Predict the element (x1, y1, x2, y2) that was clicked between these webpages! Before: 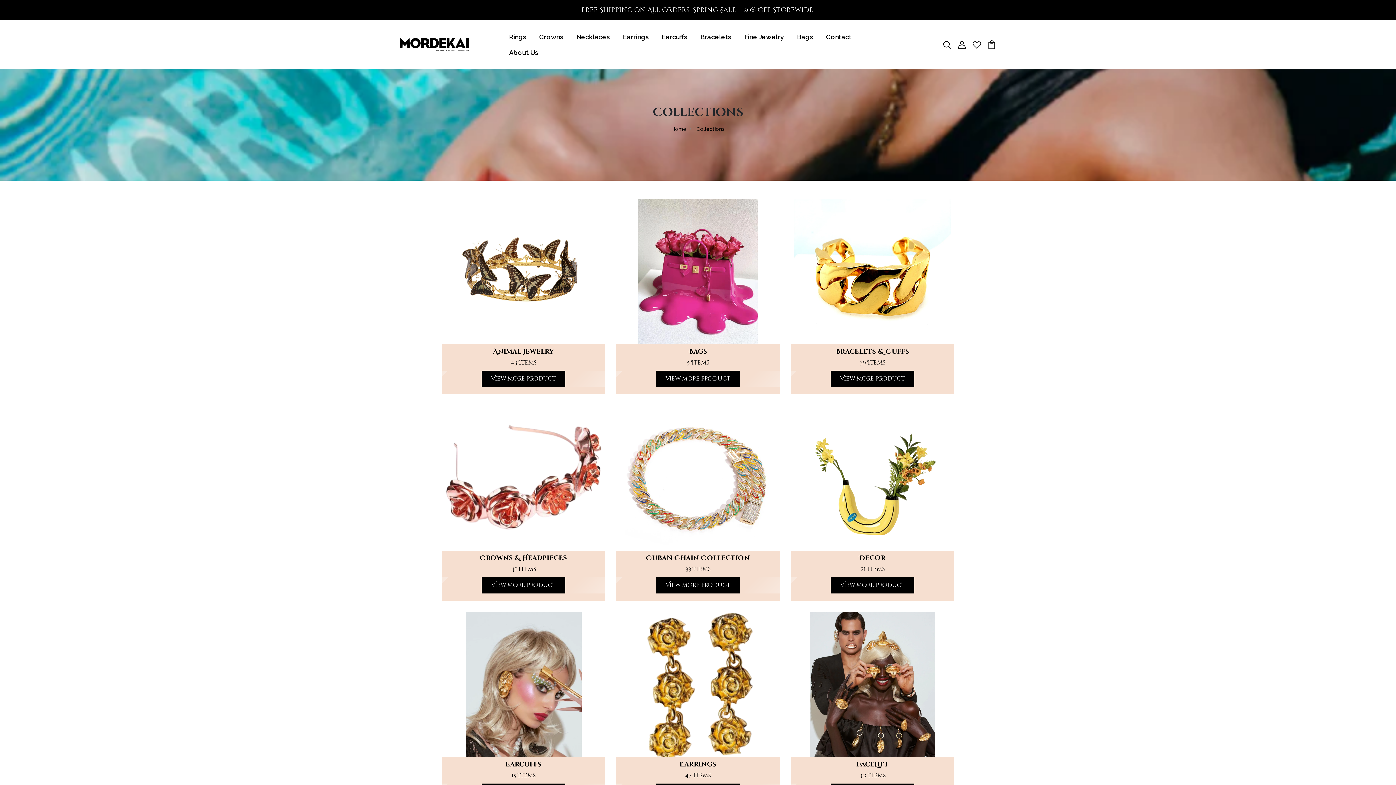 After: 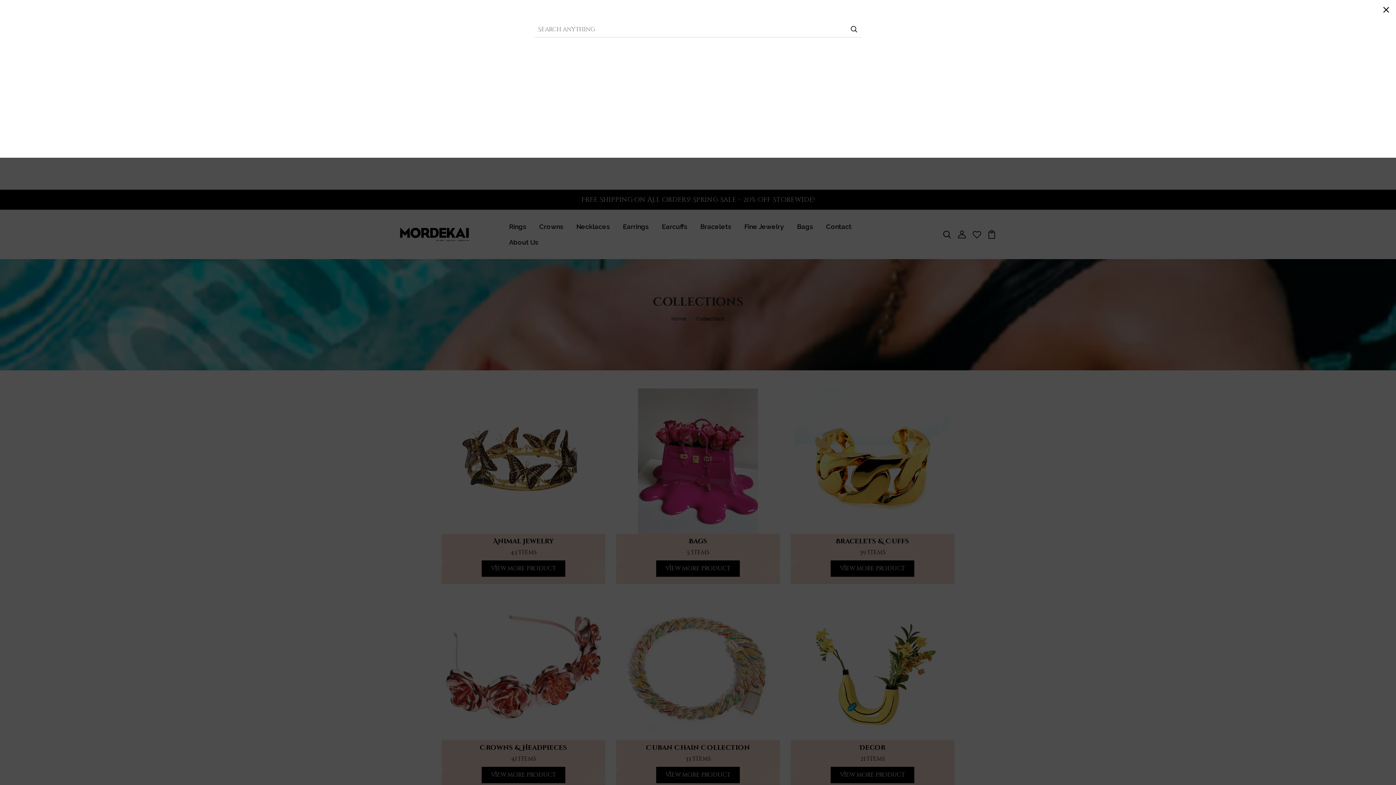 Action: bbox: (942, 40, 951, 48)